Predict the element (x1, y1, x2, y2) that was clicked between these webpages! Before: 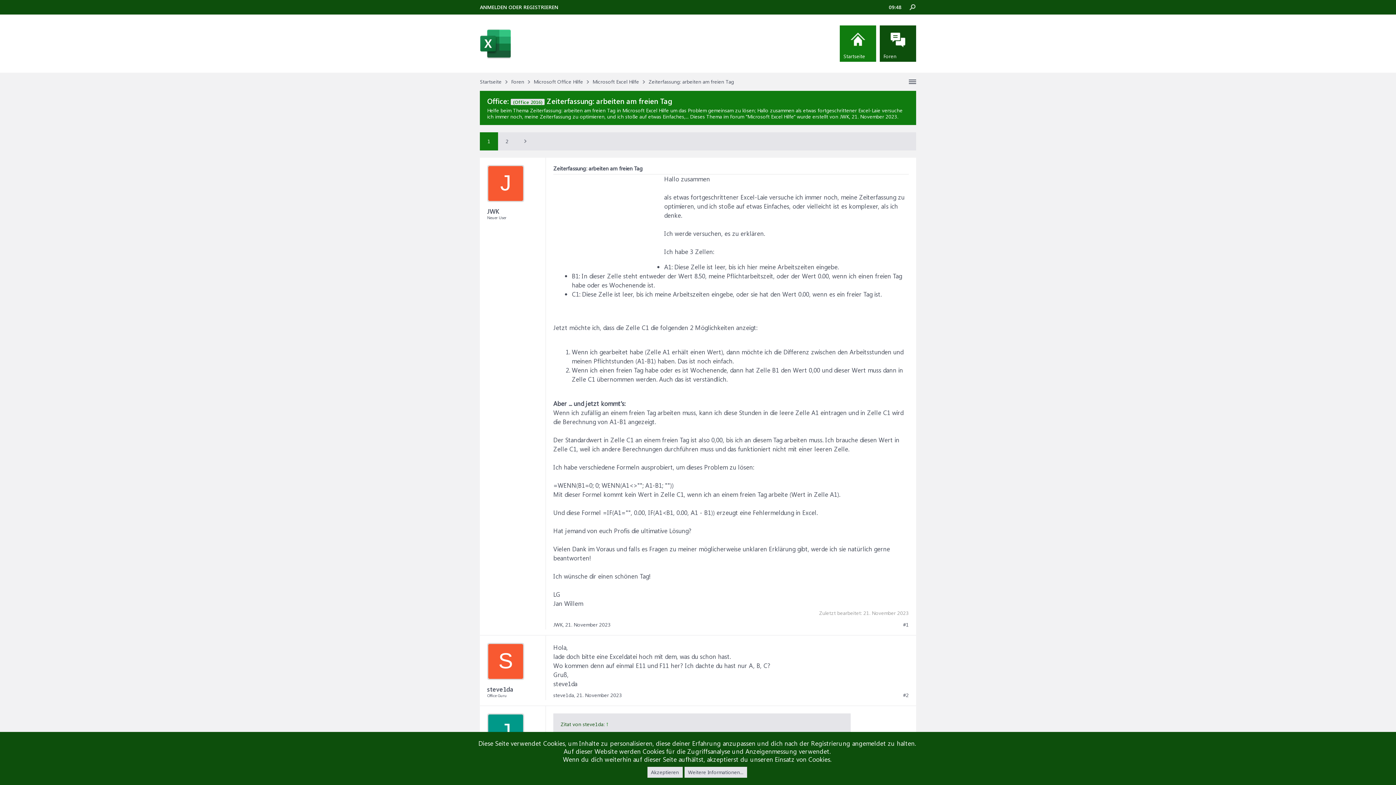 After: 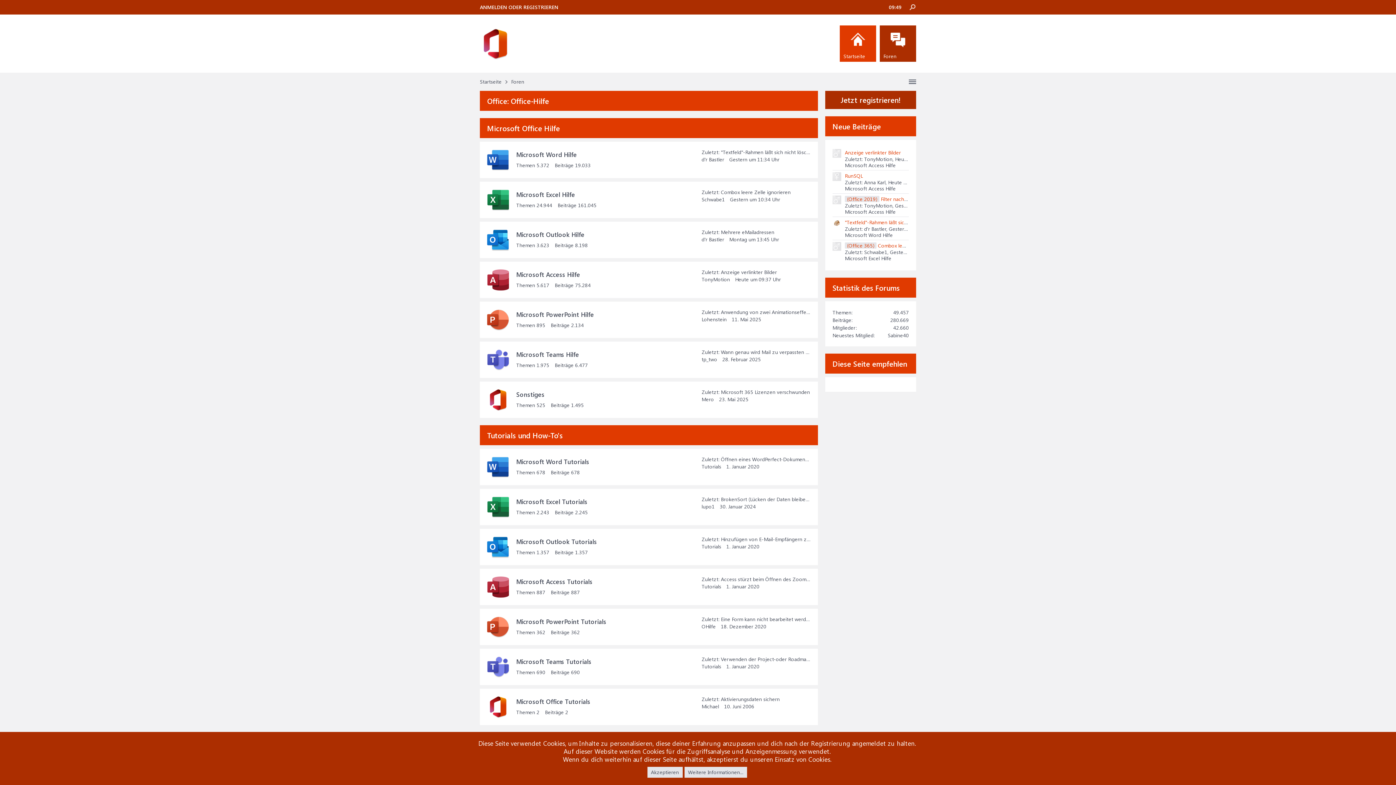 Action: label: Foren bbox: (880, 25, 916, 61)